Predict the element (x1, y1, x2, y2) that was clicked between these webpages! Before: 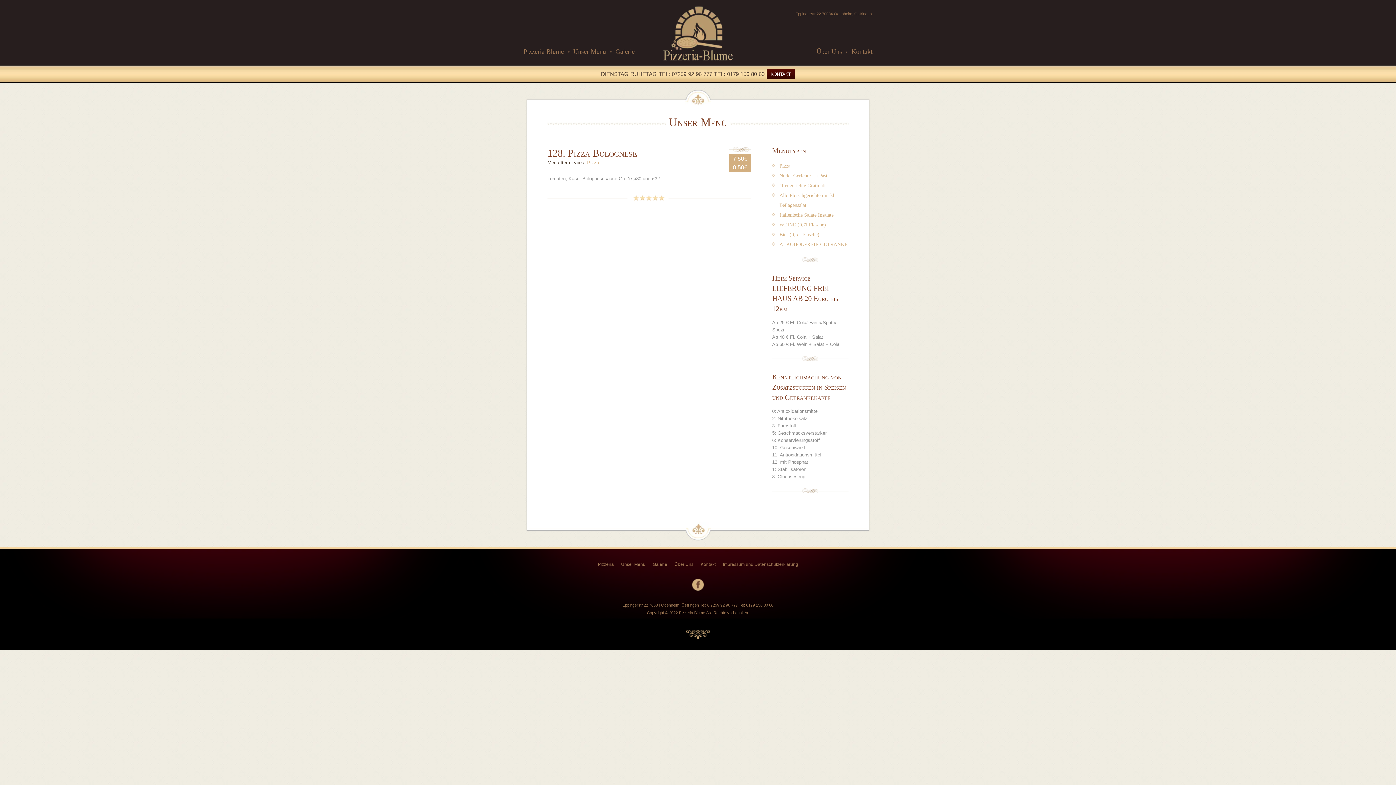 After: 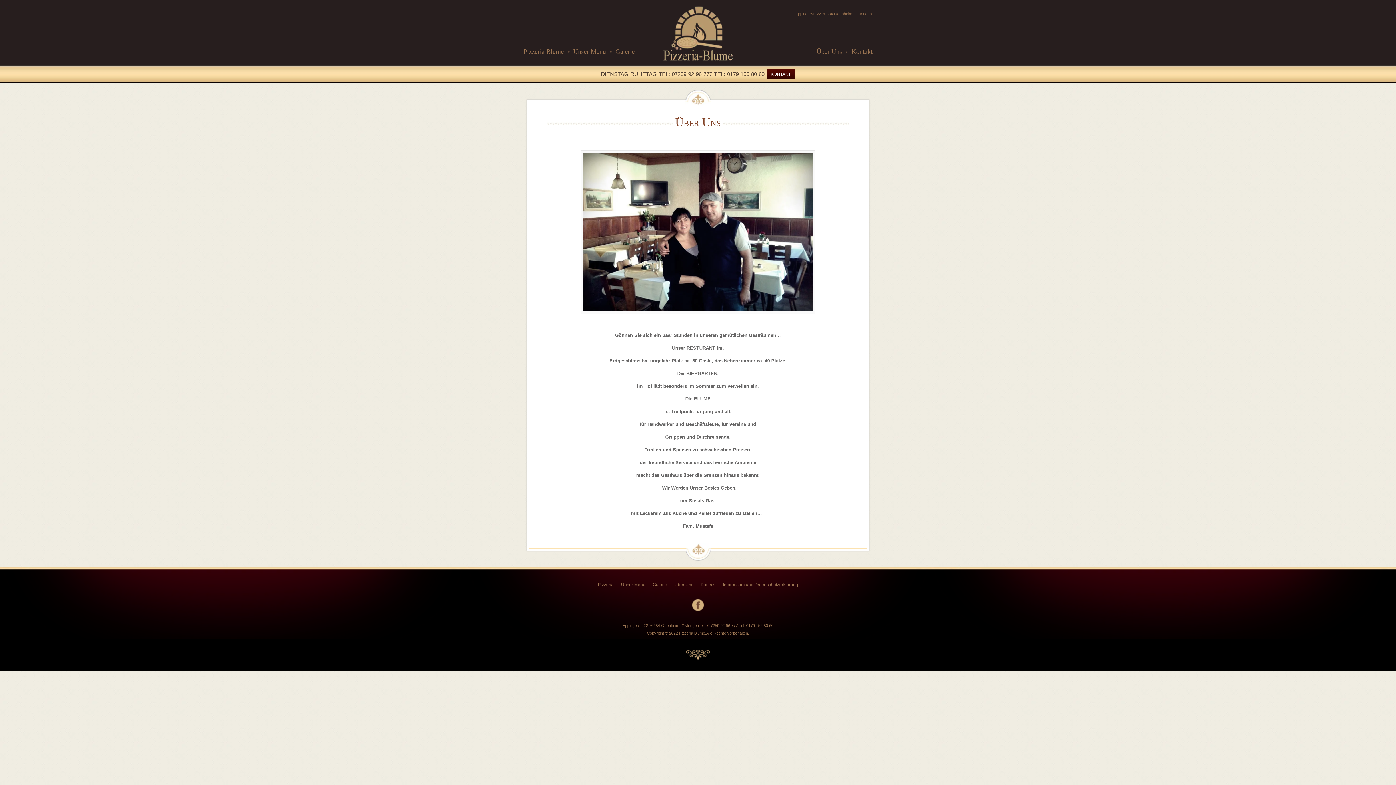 Action: bbox: (674, 562, 693, 567) label: Über Uns